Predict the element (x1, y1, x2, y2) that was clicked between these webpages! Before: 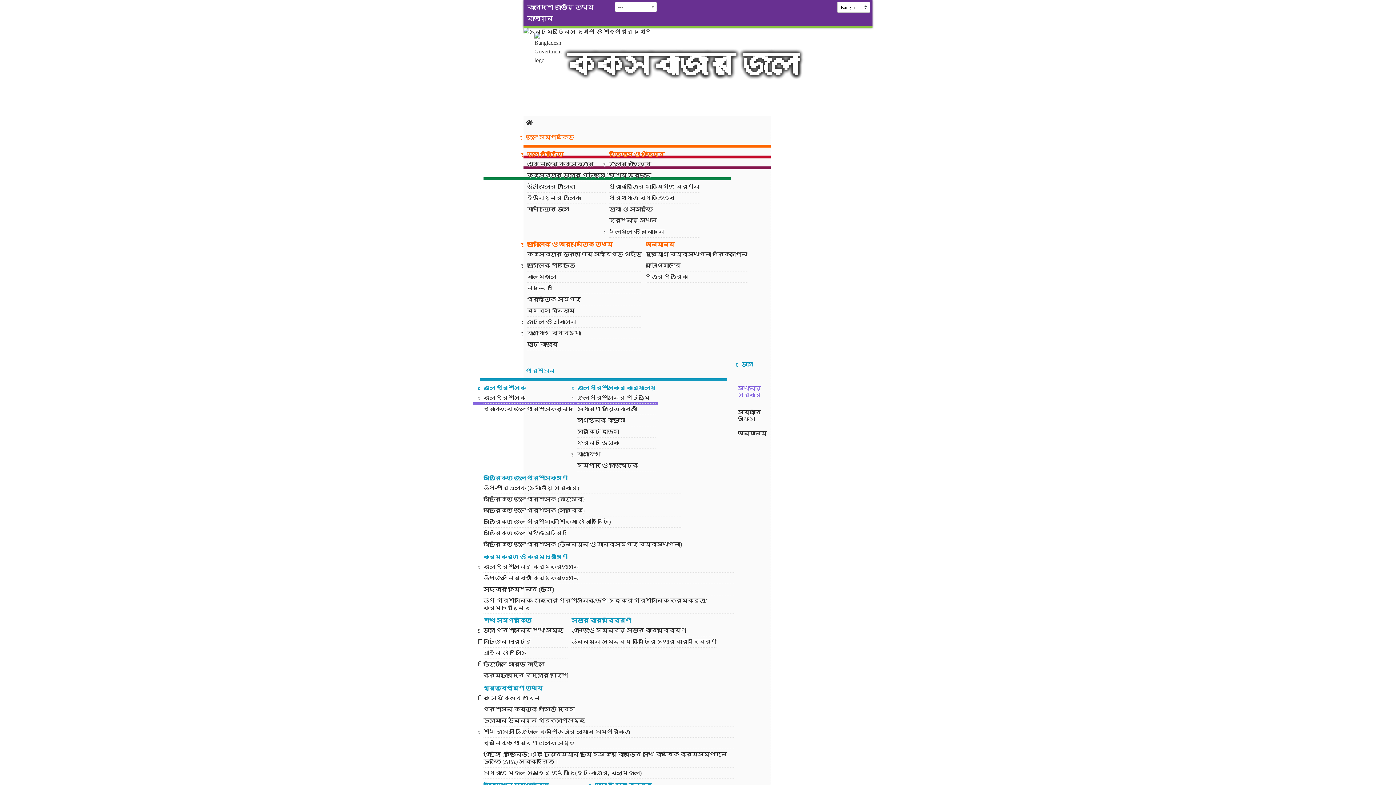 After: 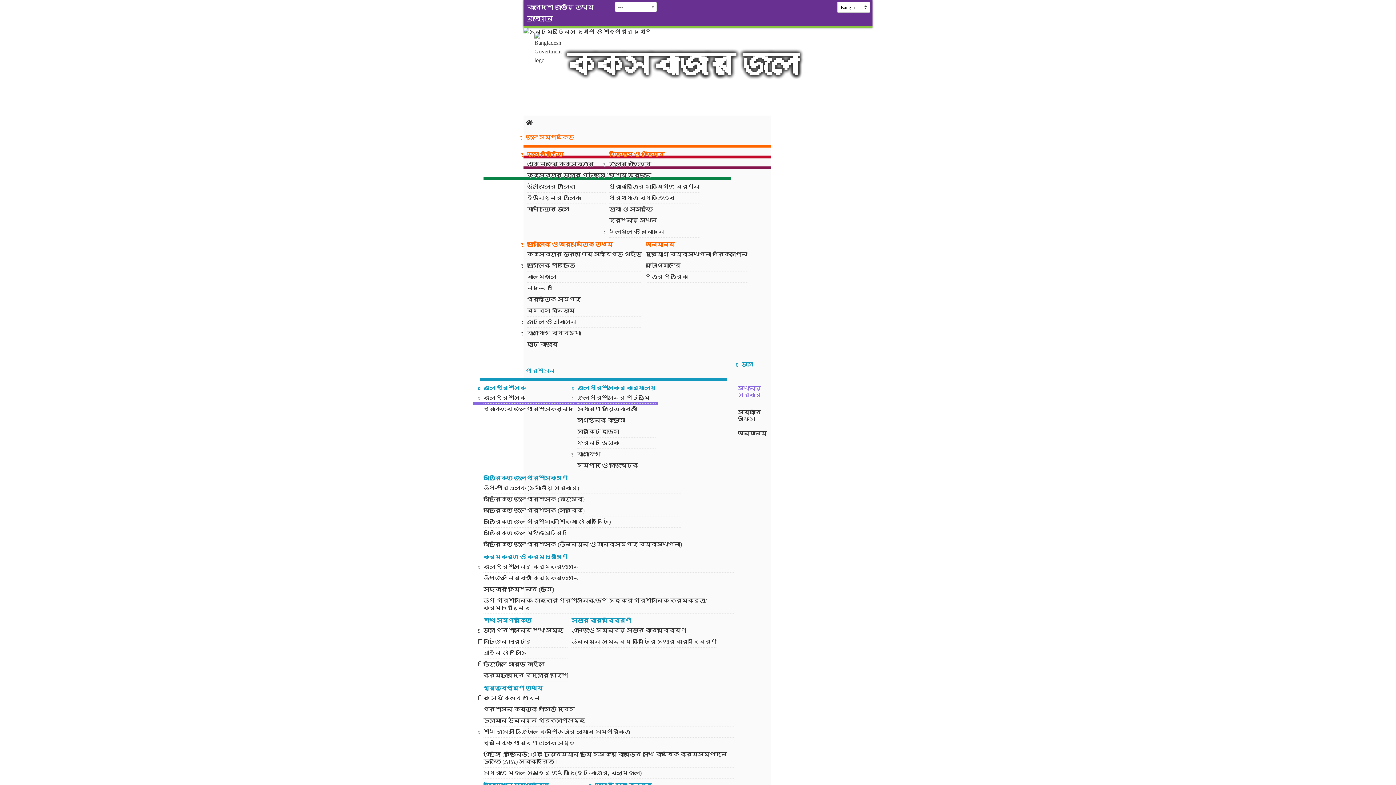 Action: label: বাংলাদেশ জাতীয় তথ্য বাতায়ন bbox: (523, 1, 602, 24)